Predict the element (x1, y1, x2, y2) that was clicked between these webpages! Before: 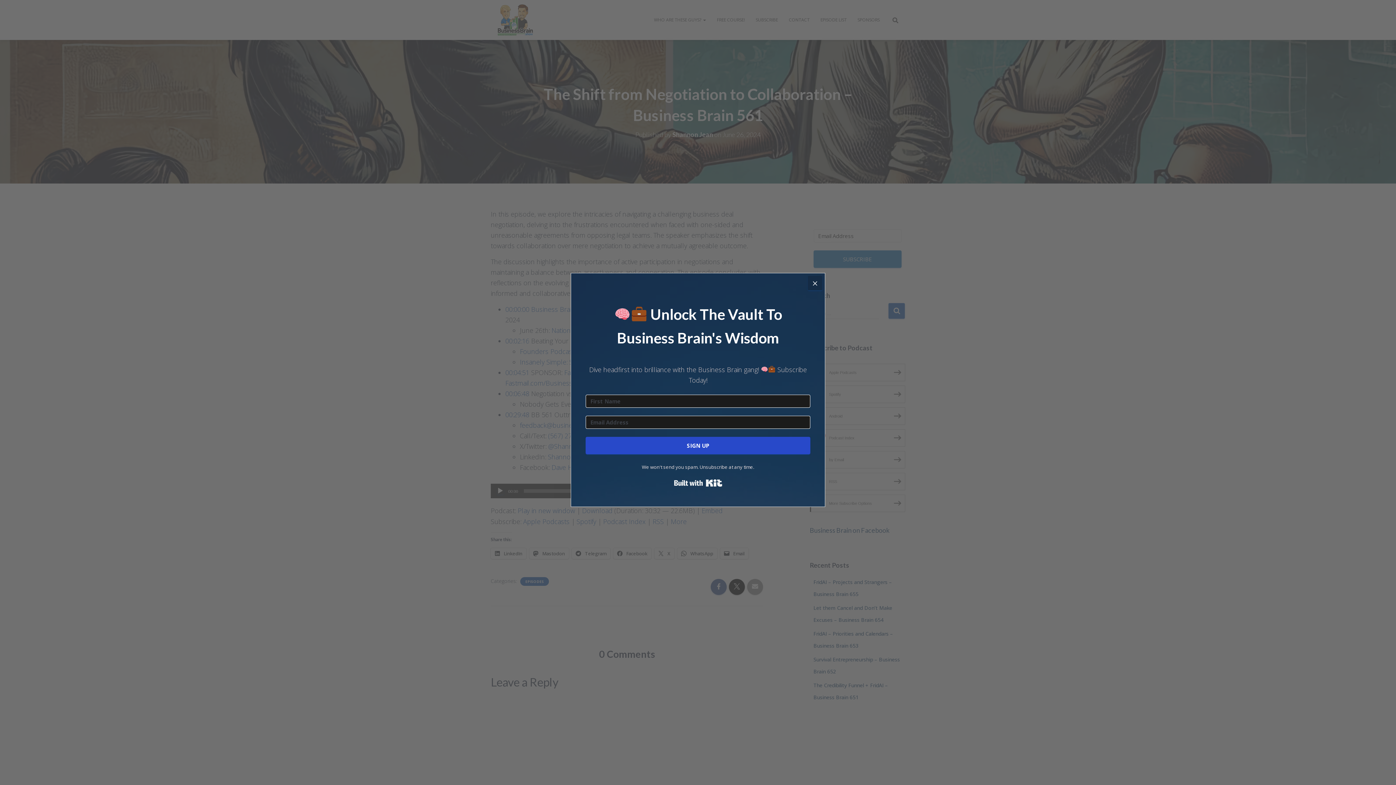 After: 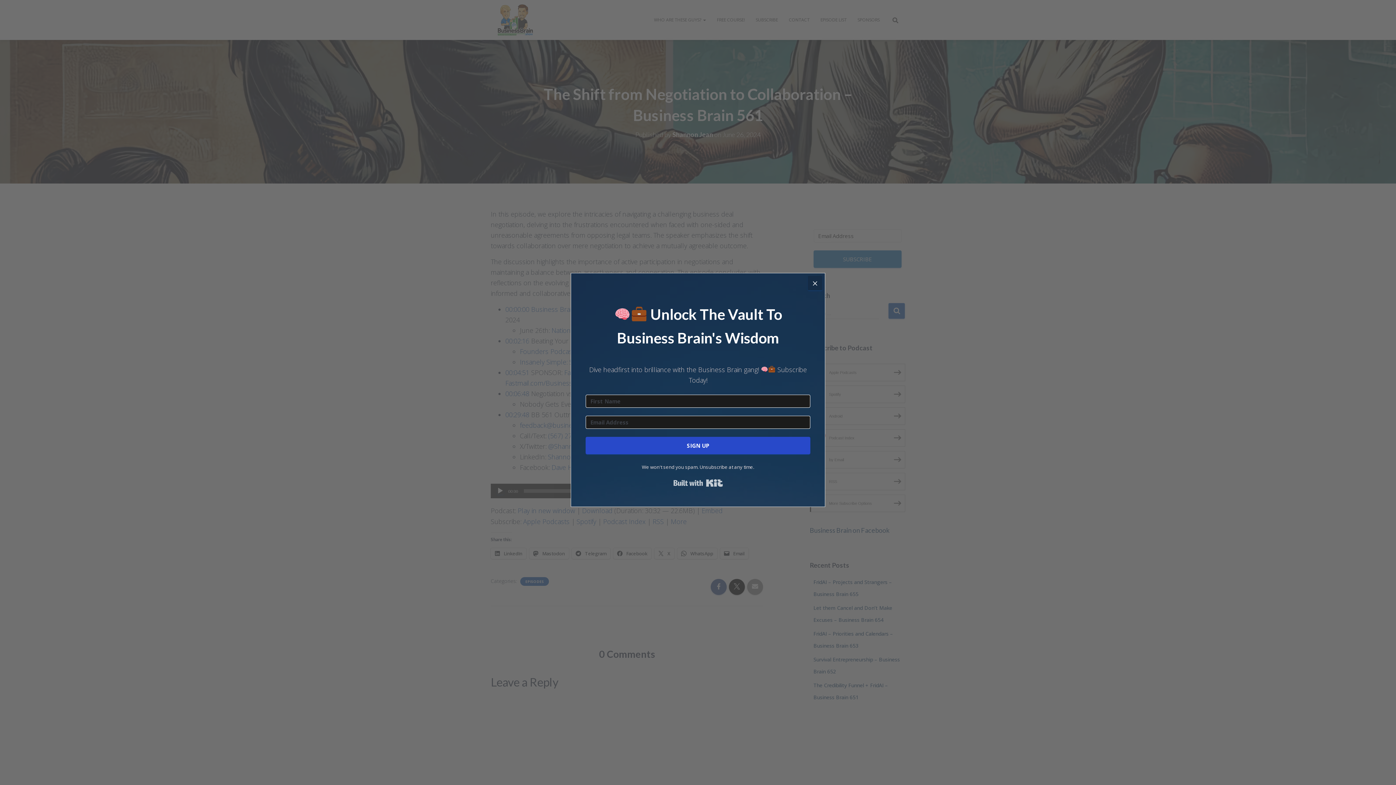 Action: bbox: (674, 476, 722, 489) label: Built with Kit